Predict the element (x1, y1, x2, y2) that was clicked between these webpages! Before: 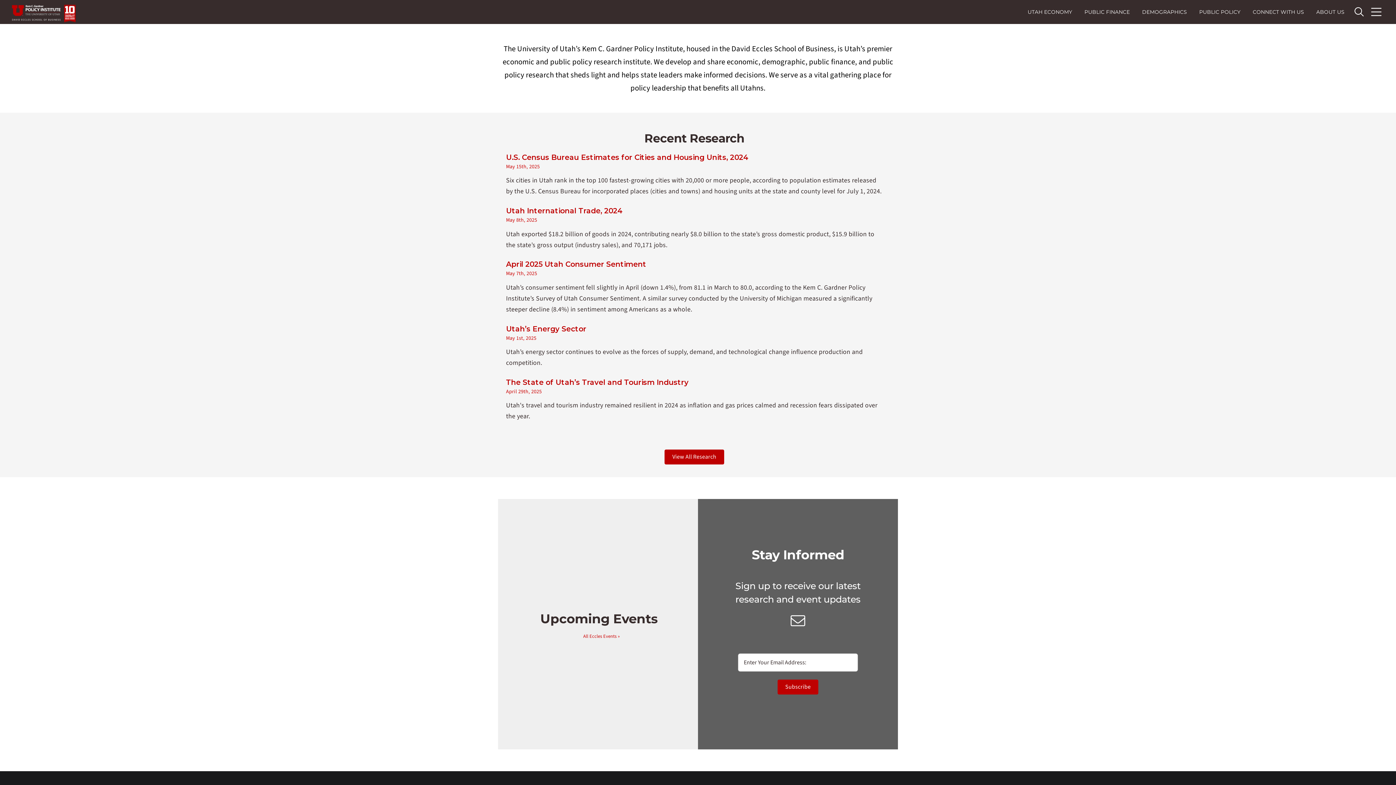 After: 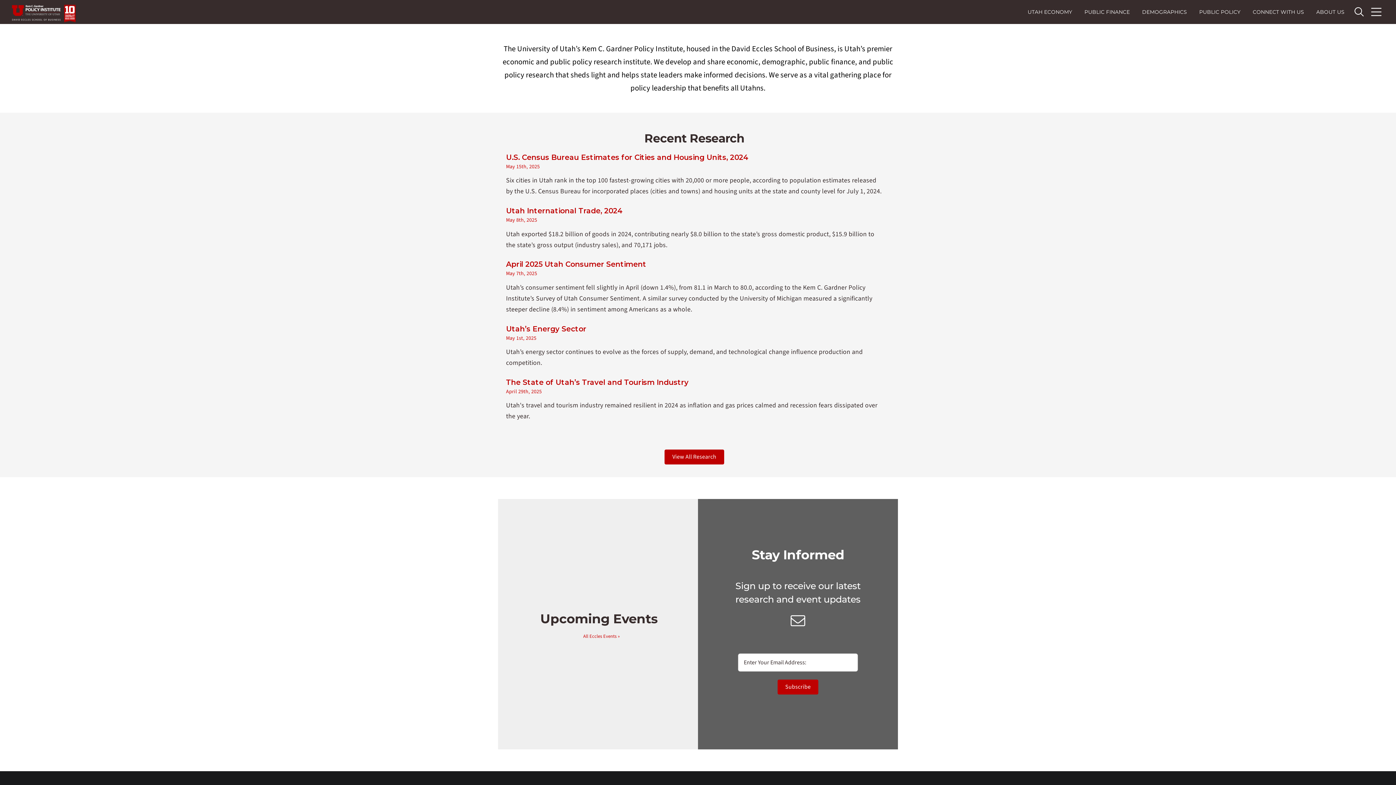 Action: bbox: (10, 0, 76, 8)